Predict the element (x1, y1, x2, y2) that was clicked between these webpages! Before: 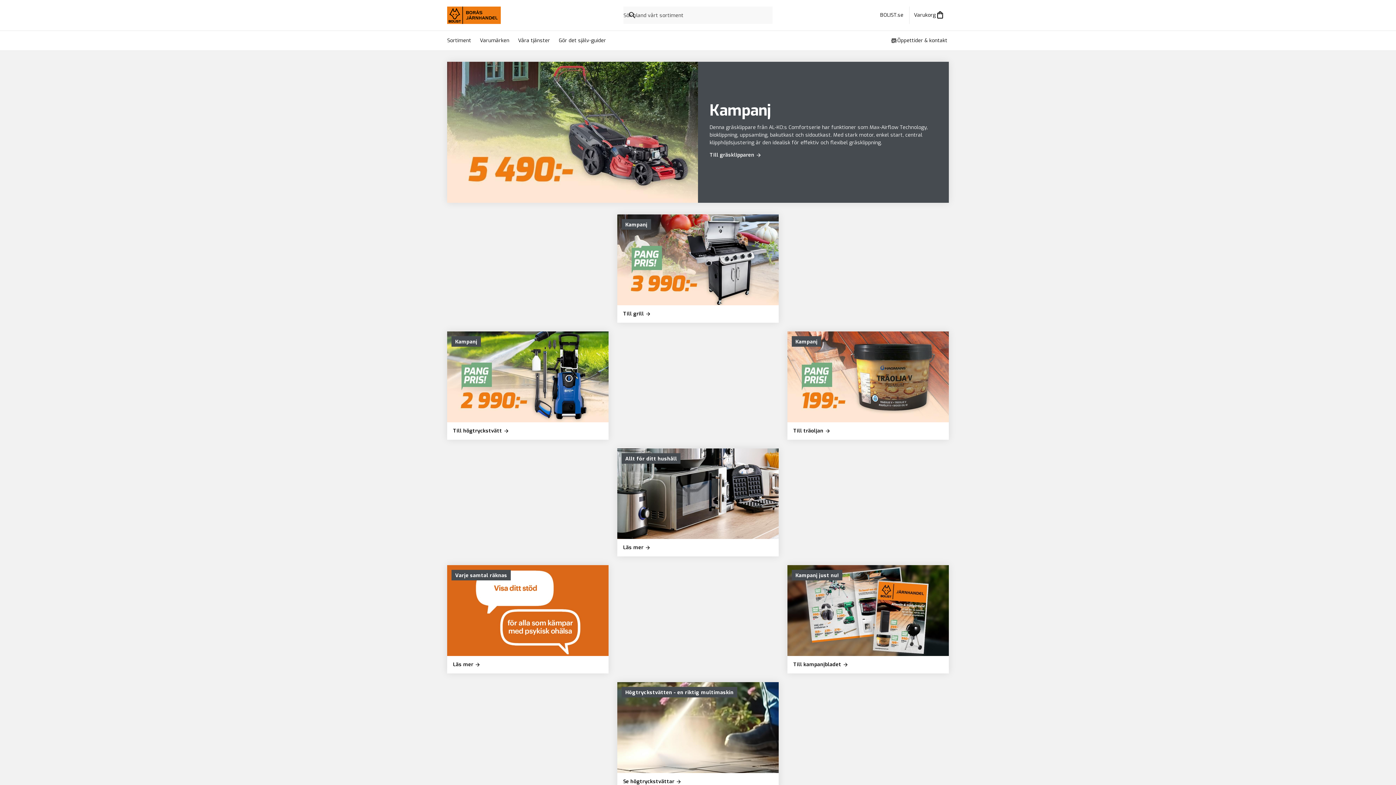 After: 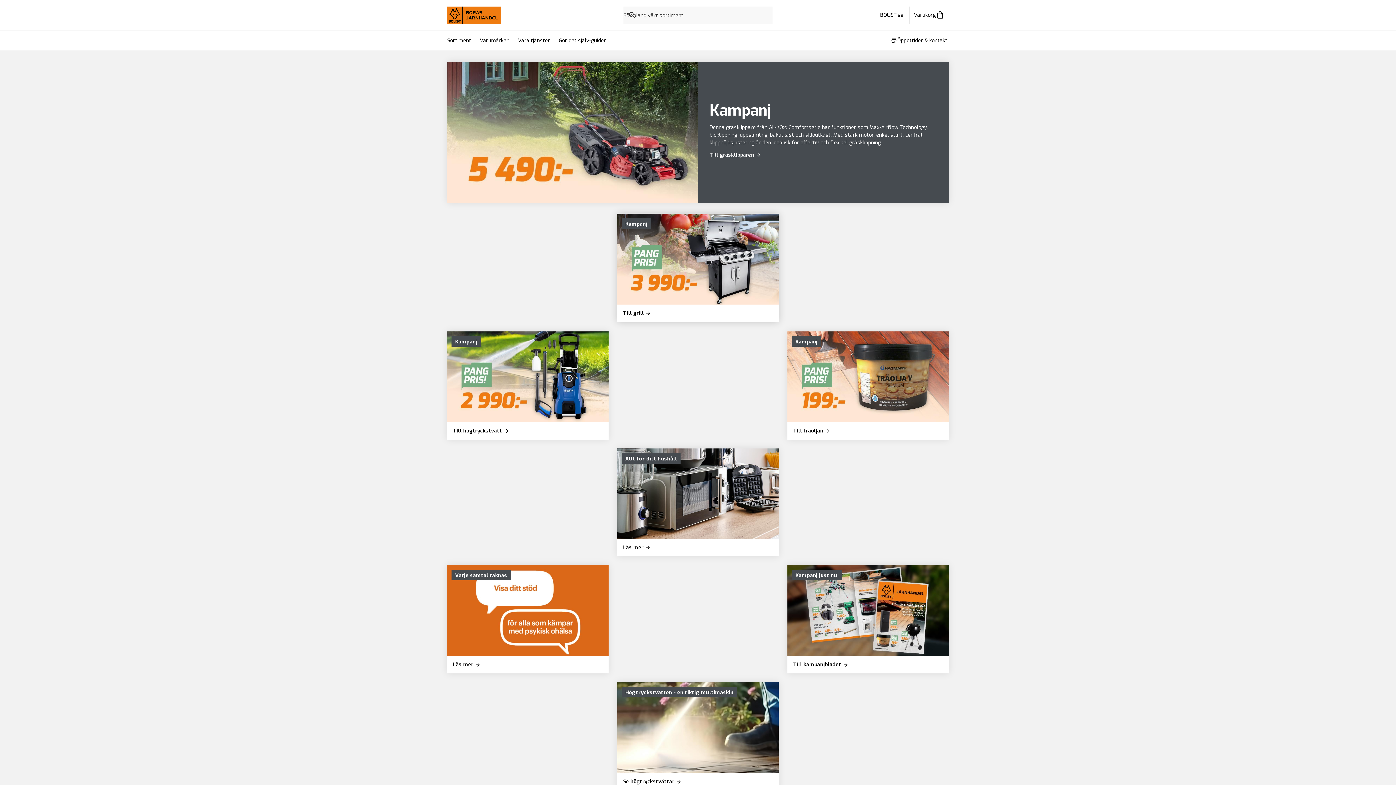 Action: label: Kampanj bbox: (617, 214, 778, 322)